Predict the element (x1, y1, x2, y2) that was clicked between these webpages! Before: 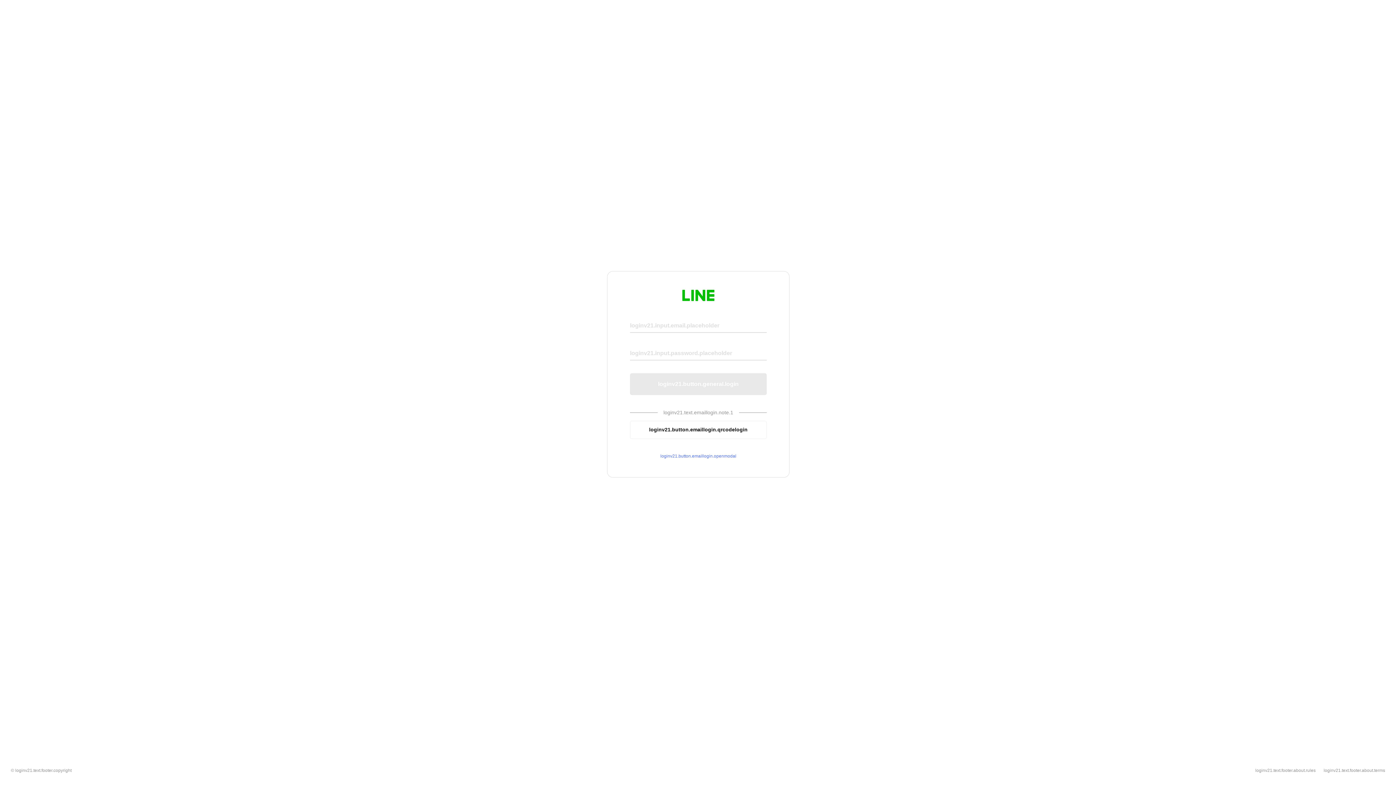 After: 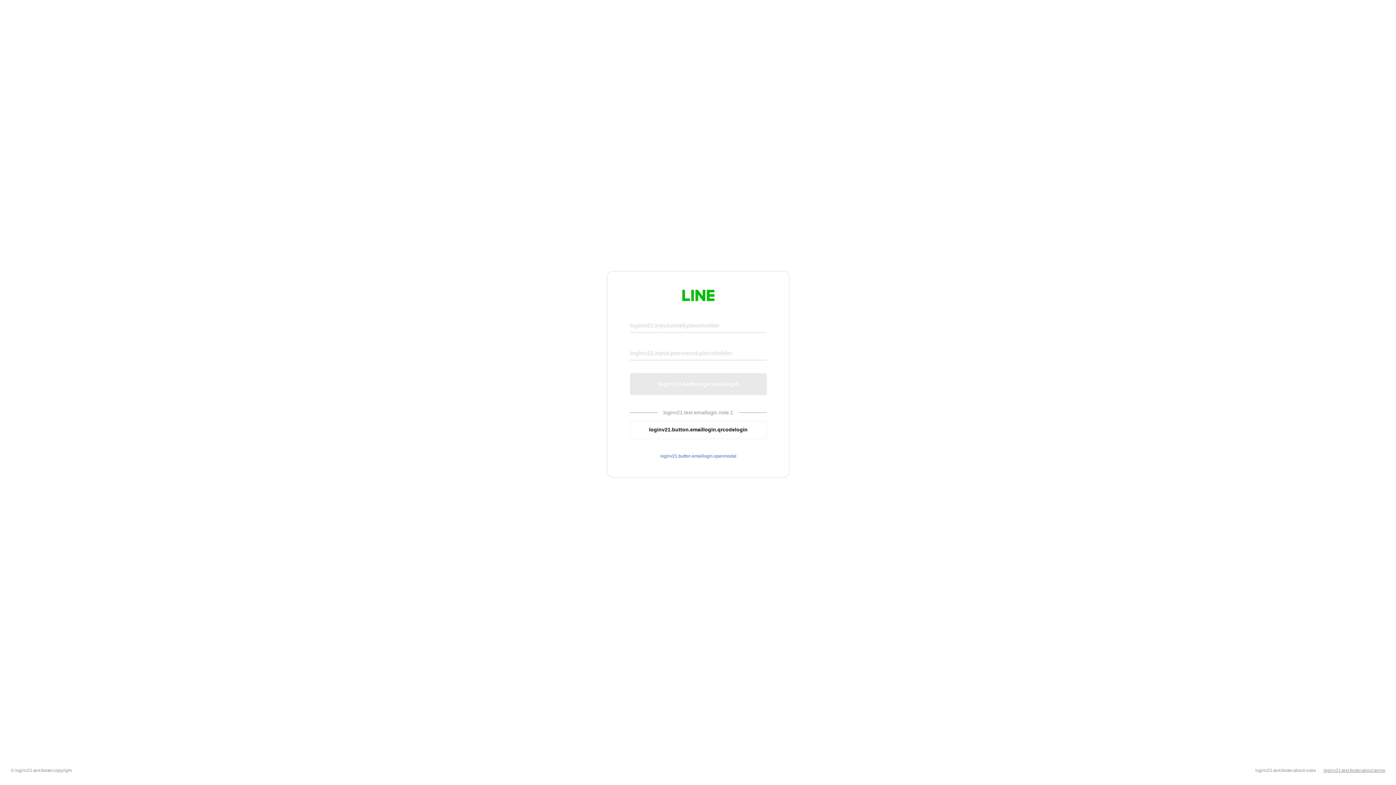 Action: label: loginv21.text.footer.about.terms bbox: (1324, 768, 1385, 773)